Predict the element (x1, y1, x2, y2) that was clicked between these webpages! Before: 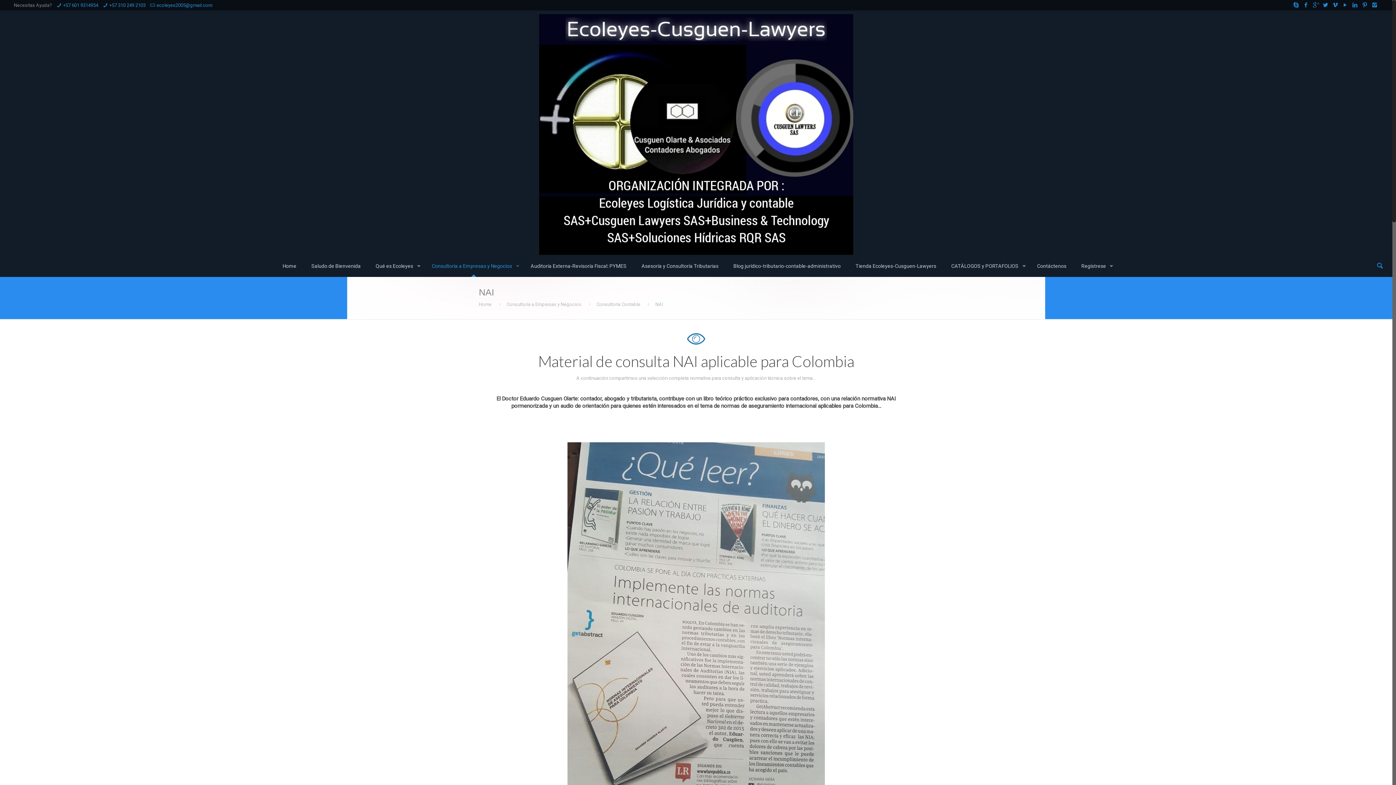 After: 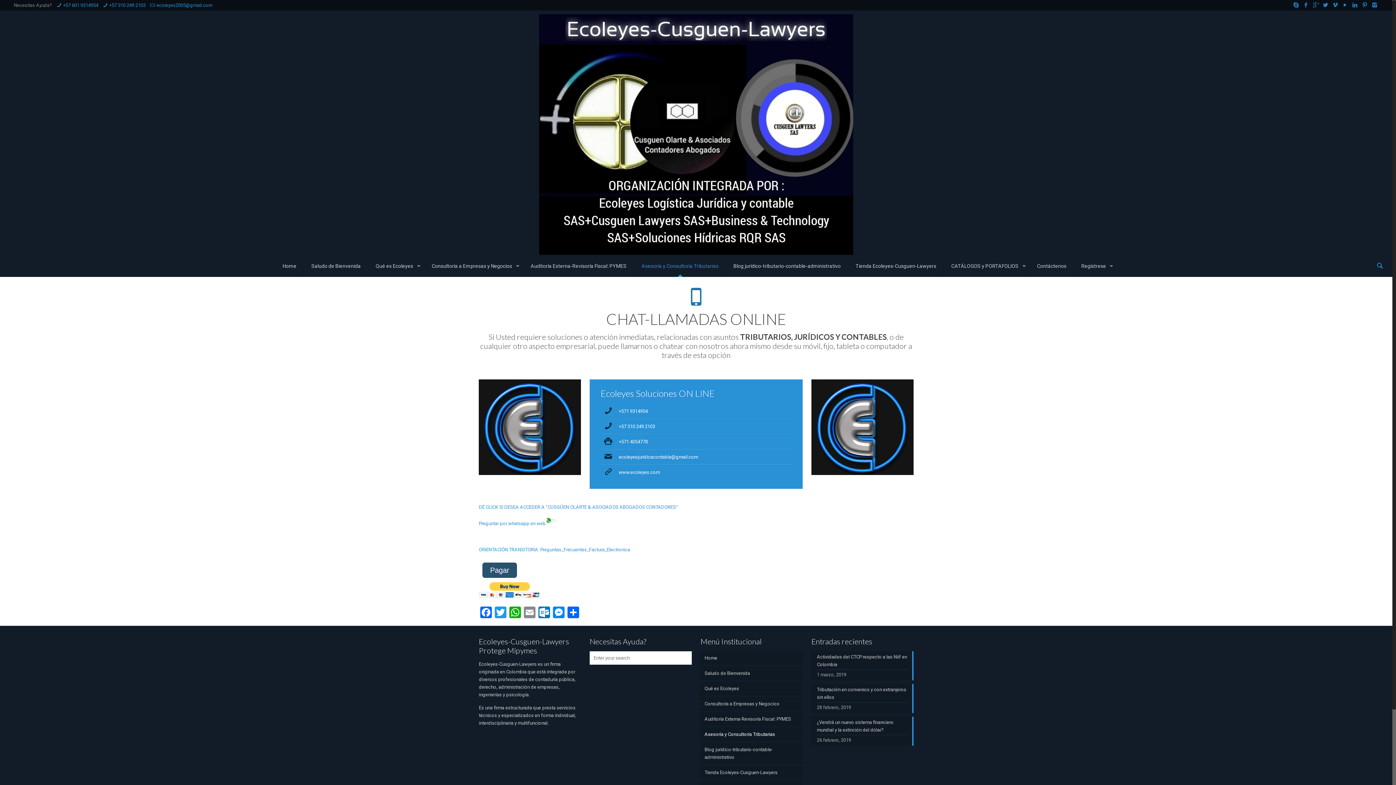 Action: bbox: (634, 255, 726, 277) label: Asesoría y Consultoría Tributarias